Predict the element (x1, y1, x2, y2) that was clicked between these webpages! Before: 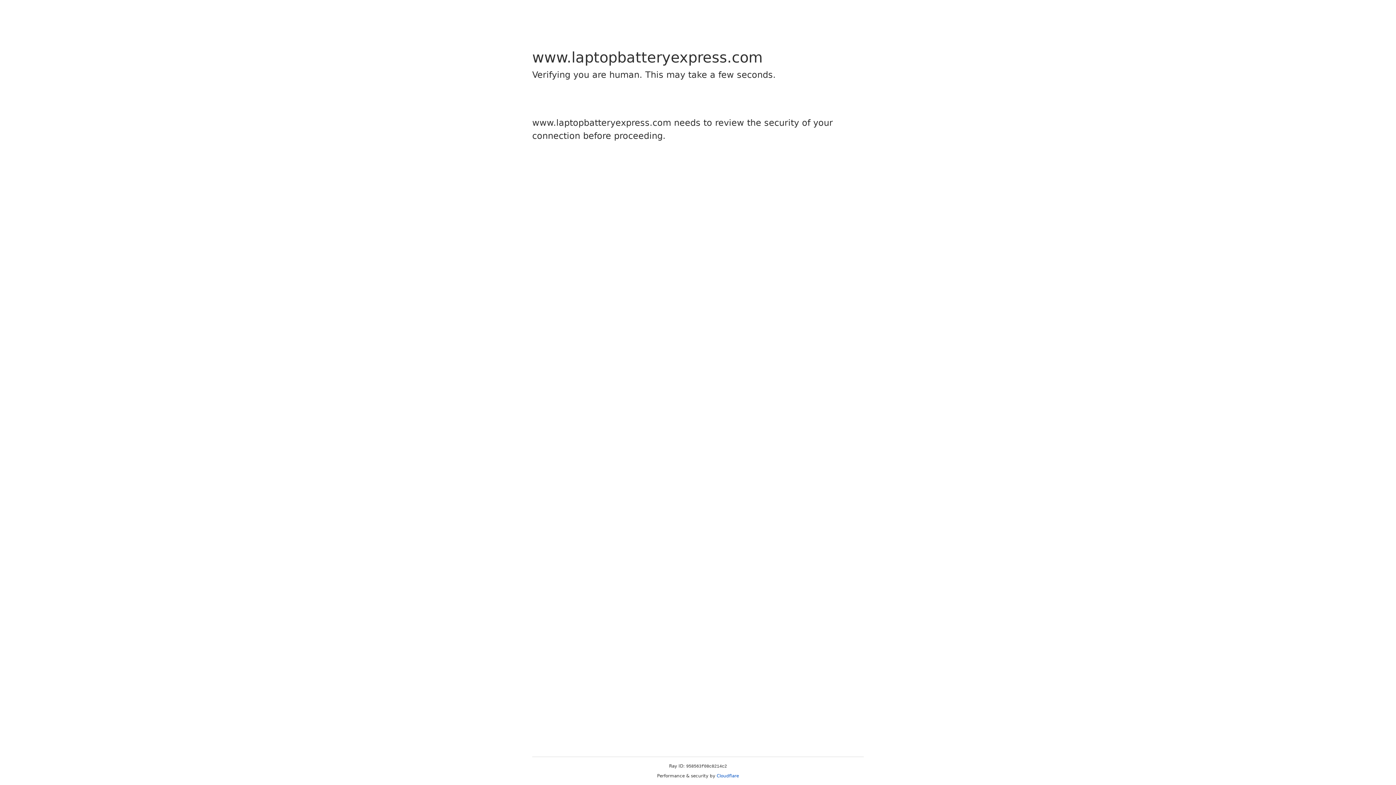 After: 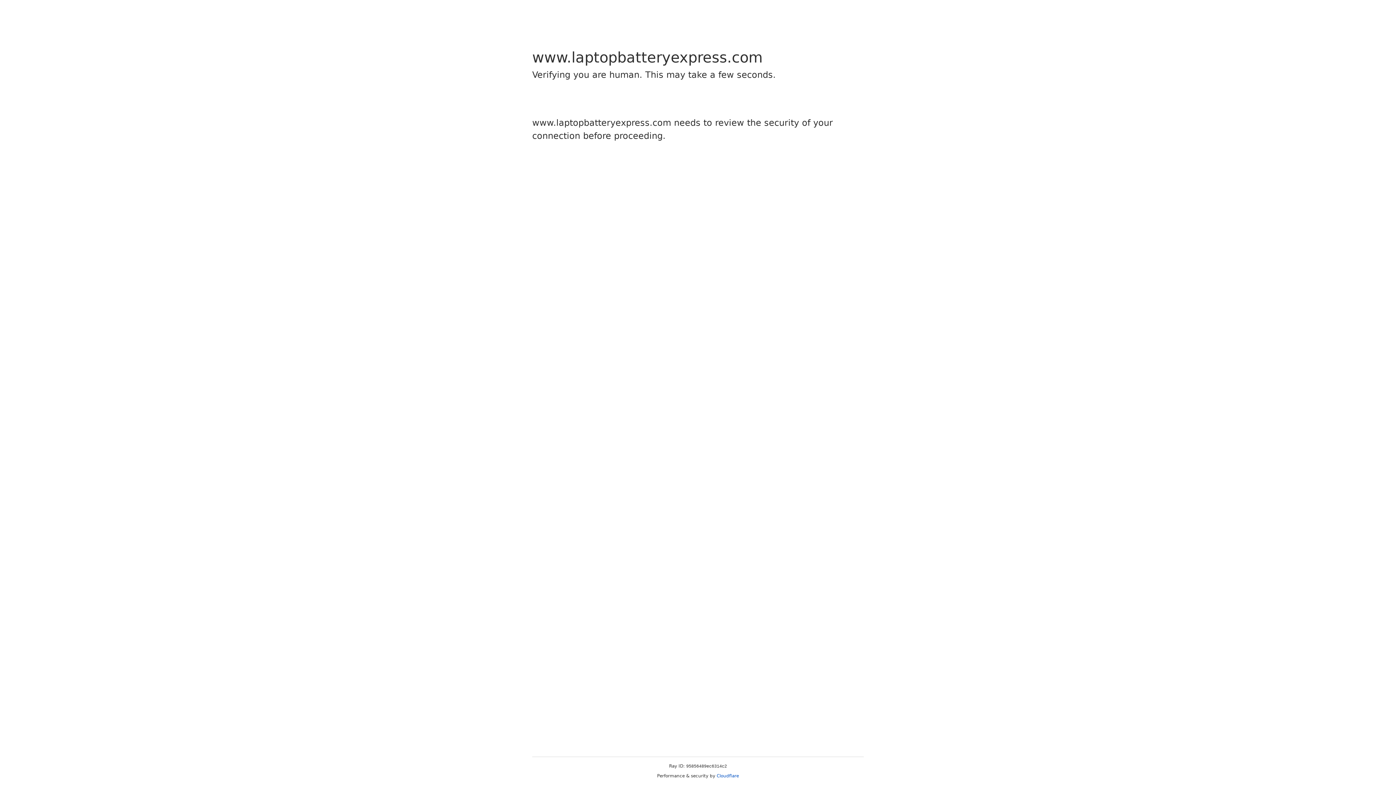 Action: label: Cloudflare bbox: (716, 773, 739, 778)